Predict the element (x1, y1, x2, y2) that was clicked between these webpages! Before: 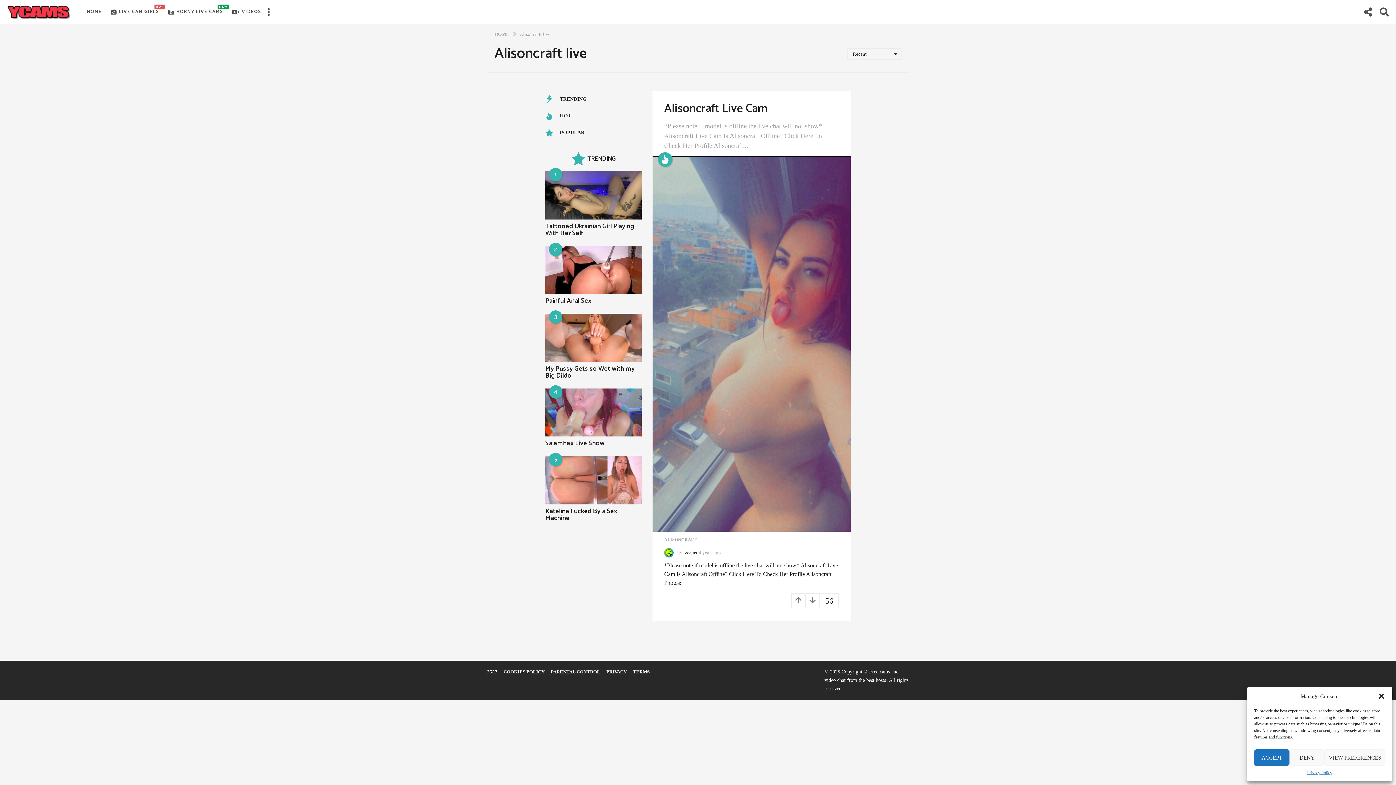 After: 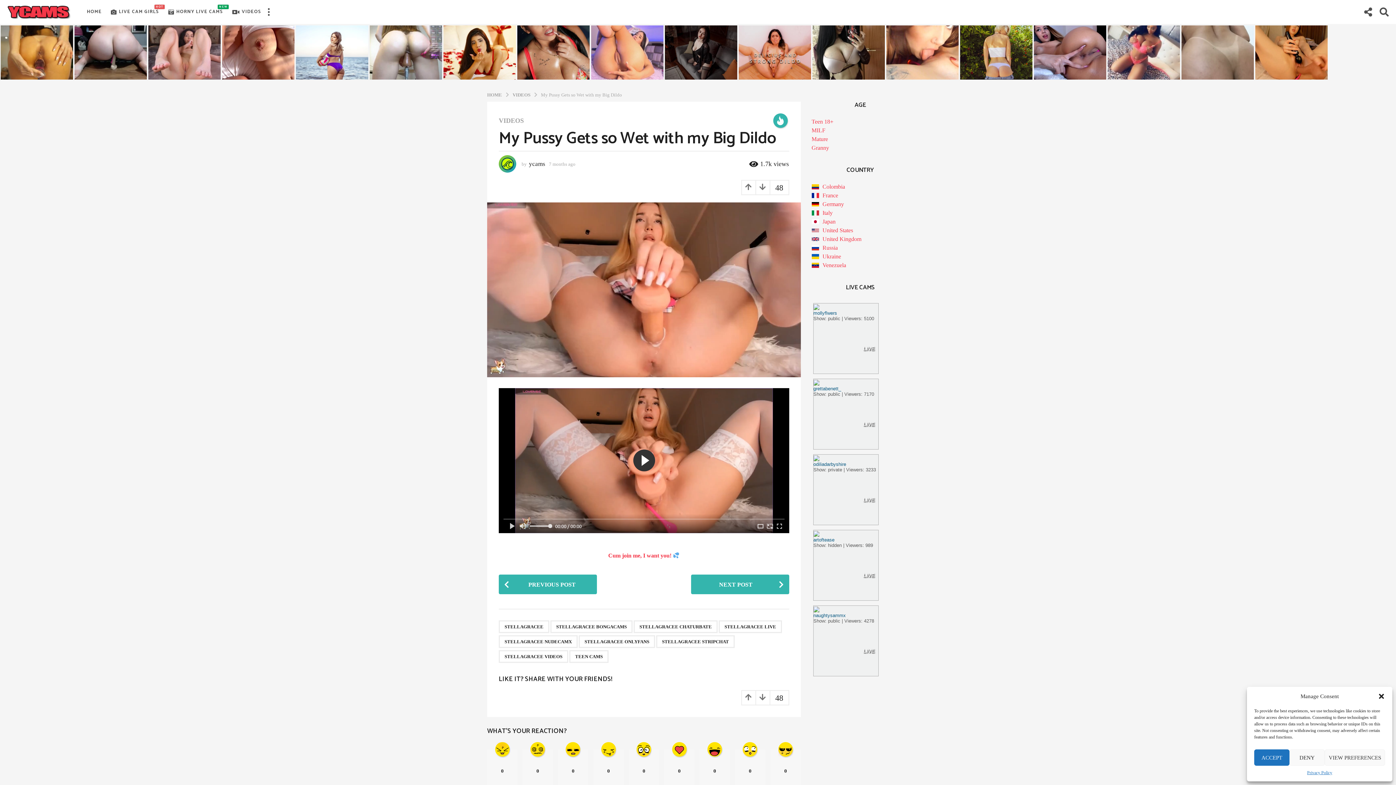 Action: bbox: (545, 313, 641, 362)